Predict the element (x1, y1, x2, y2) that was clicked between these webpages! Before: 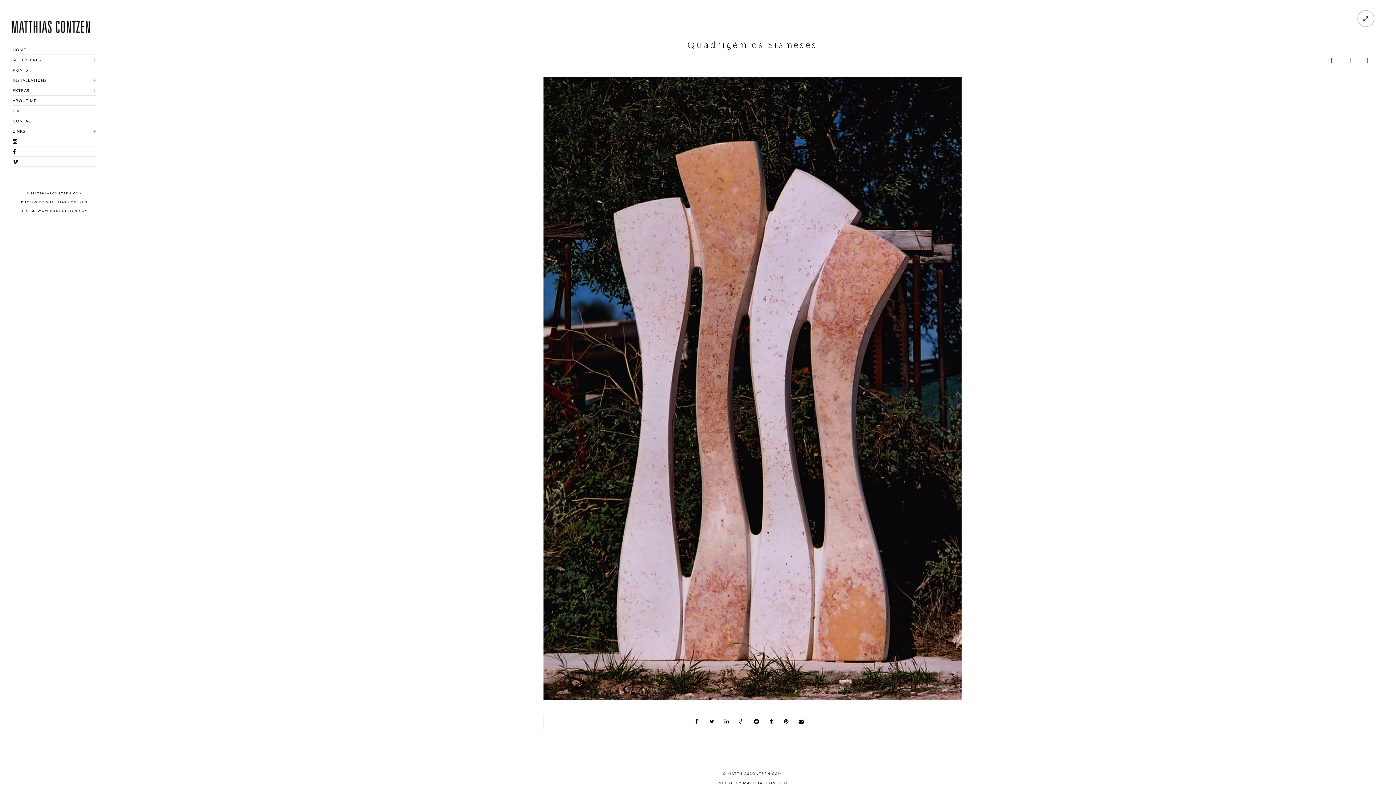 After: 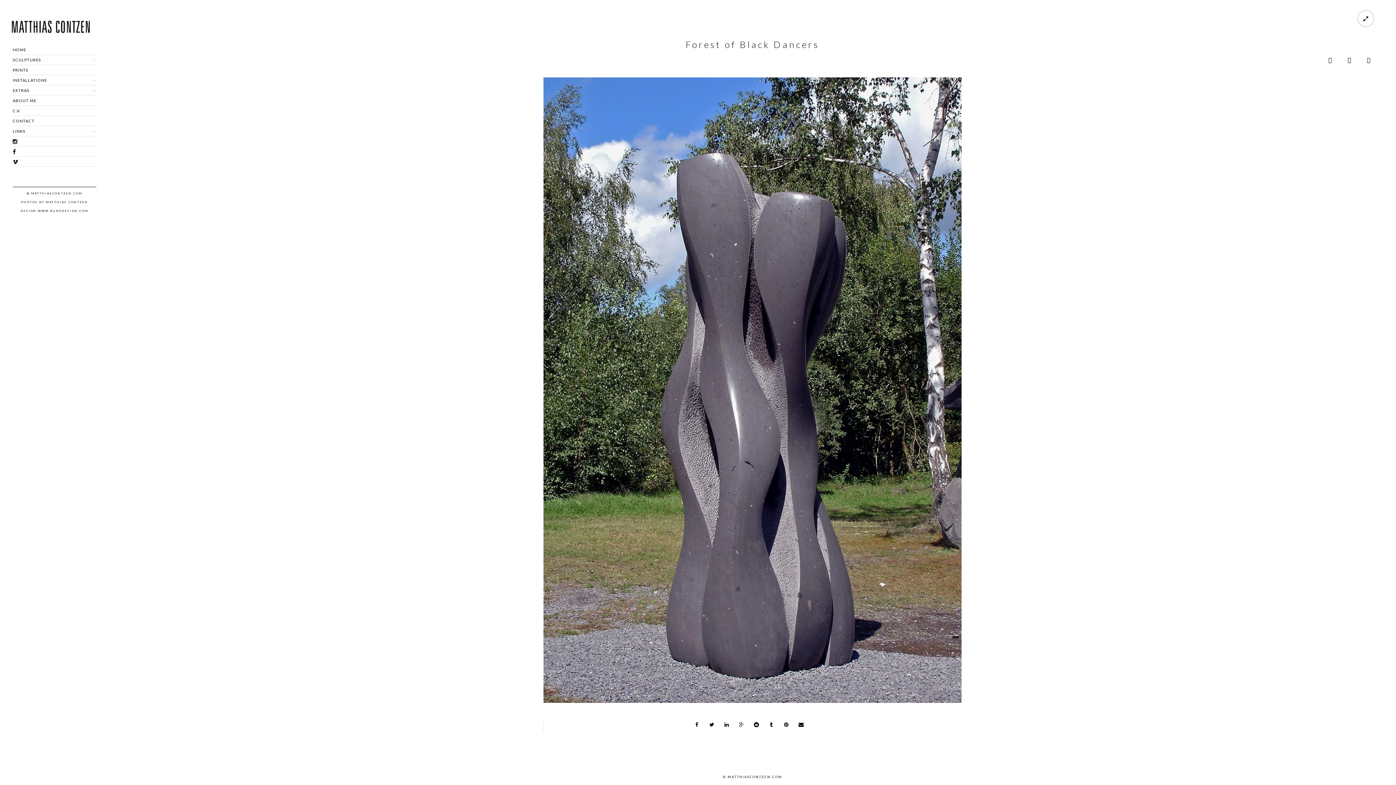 Action: bbox: (1321, 52, 1339, 70)